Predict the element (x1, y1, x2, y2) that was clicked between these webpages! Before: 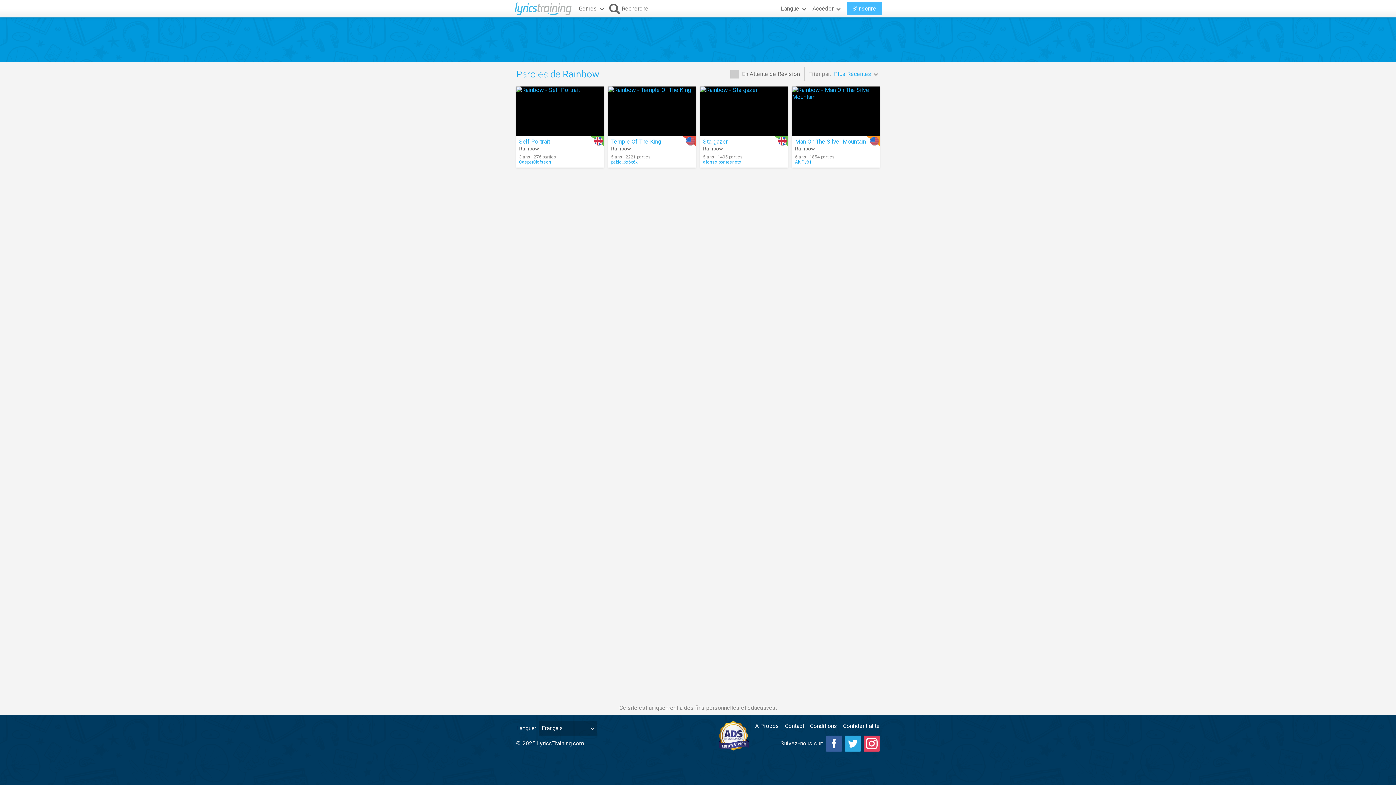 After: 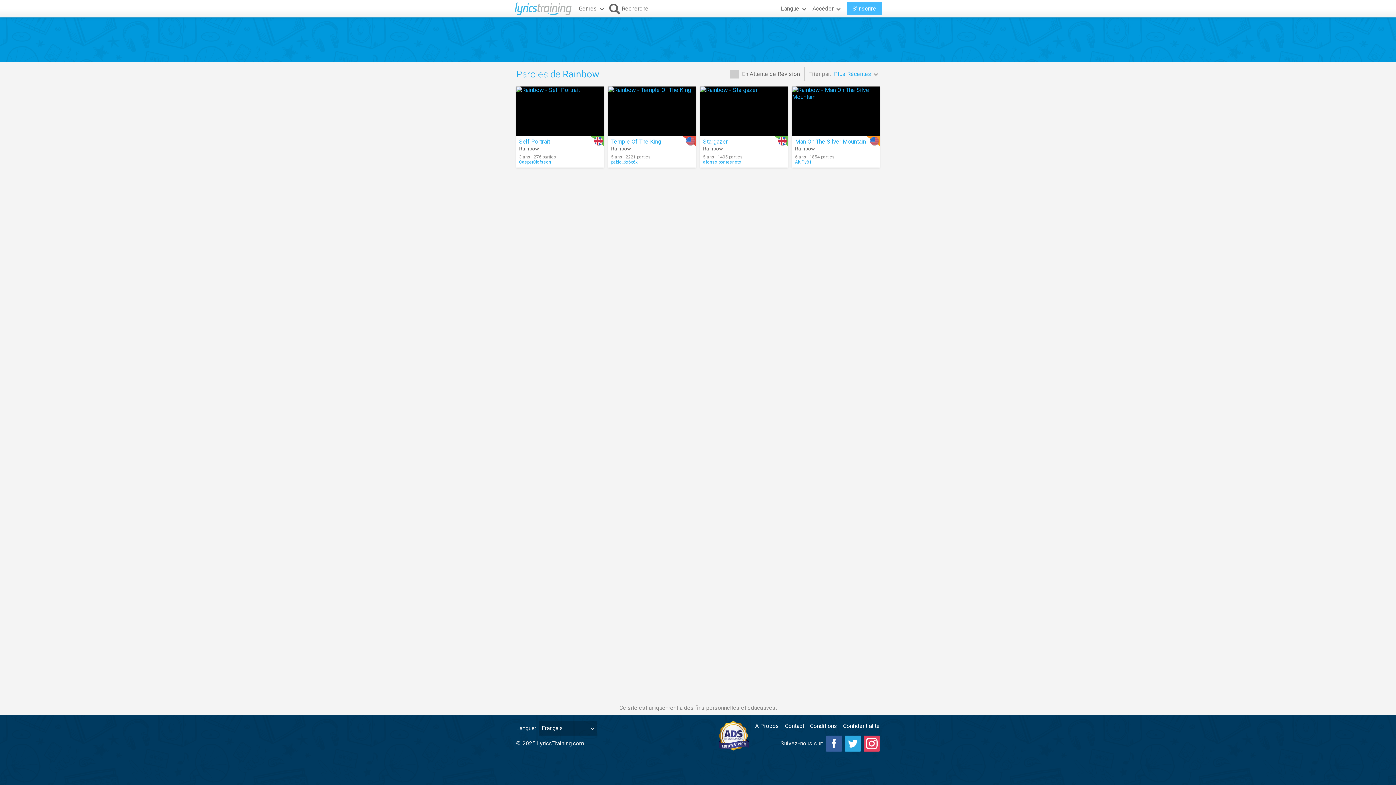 Action: bbox: (718, 721, 749, 752)